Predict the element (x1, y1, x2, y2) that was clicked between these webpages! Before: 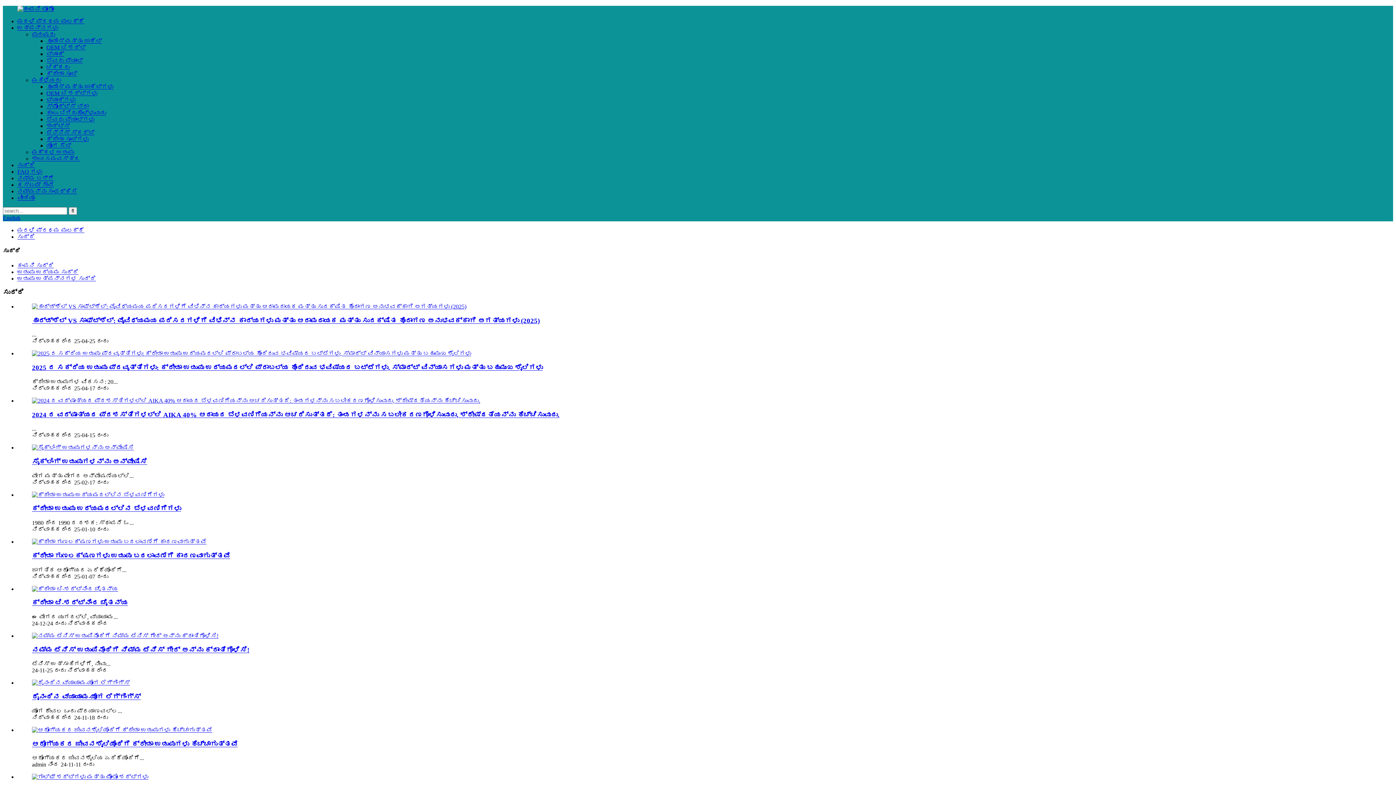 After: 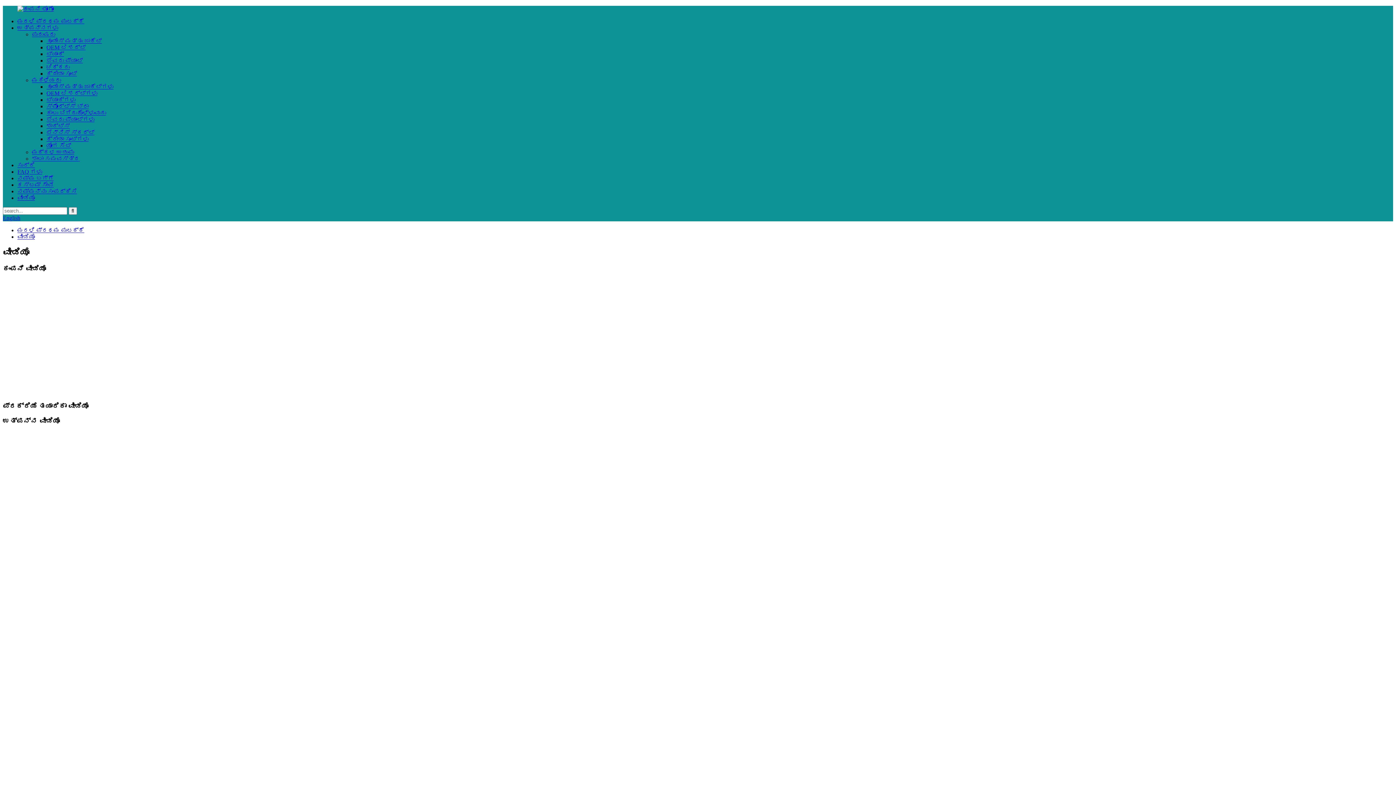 Action: label: ವೀಡಿಯೊ bbox: (17, 194, 34, 201)